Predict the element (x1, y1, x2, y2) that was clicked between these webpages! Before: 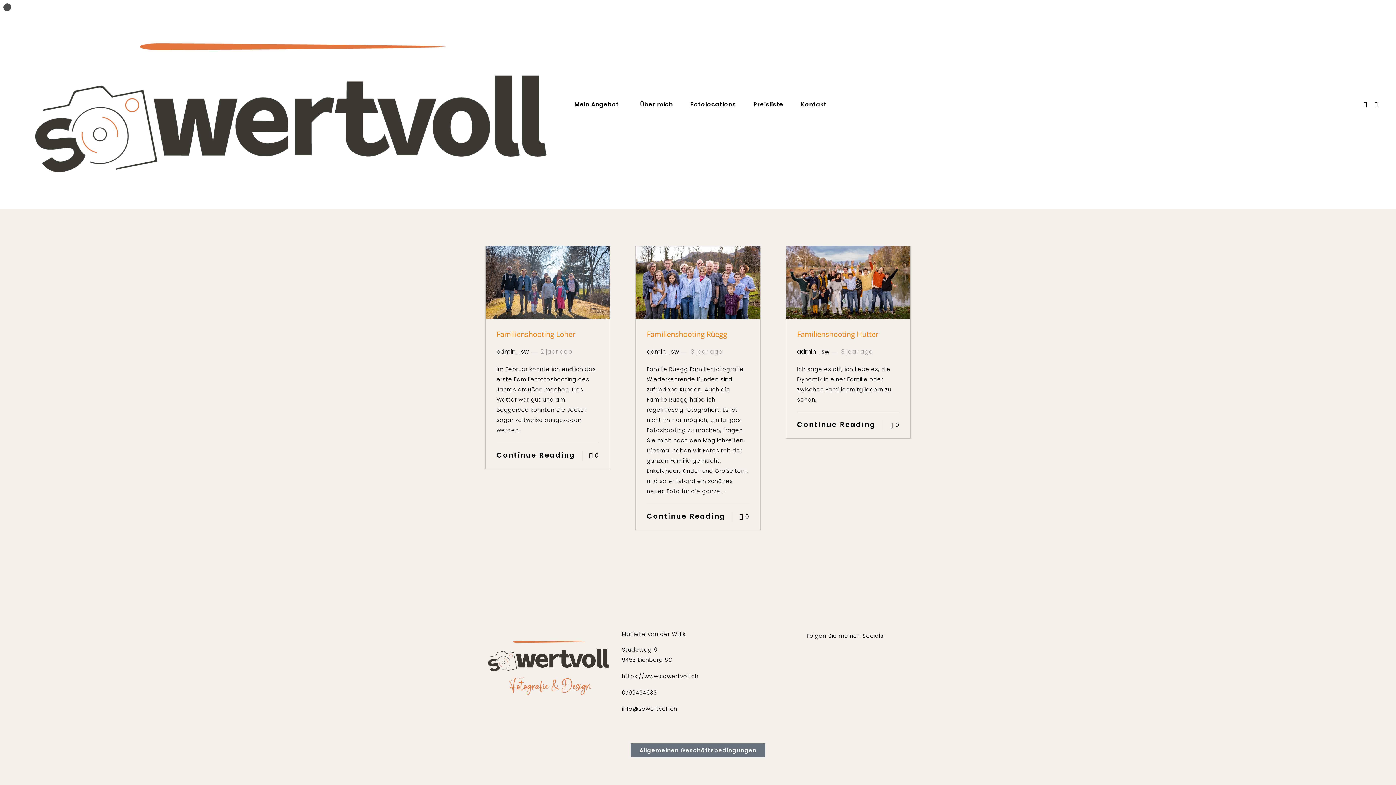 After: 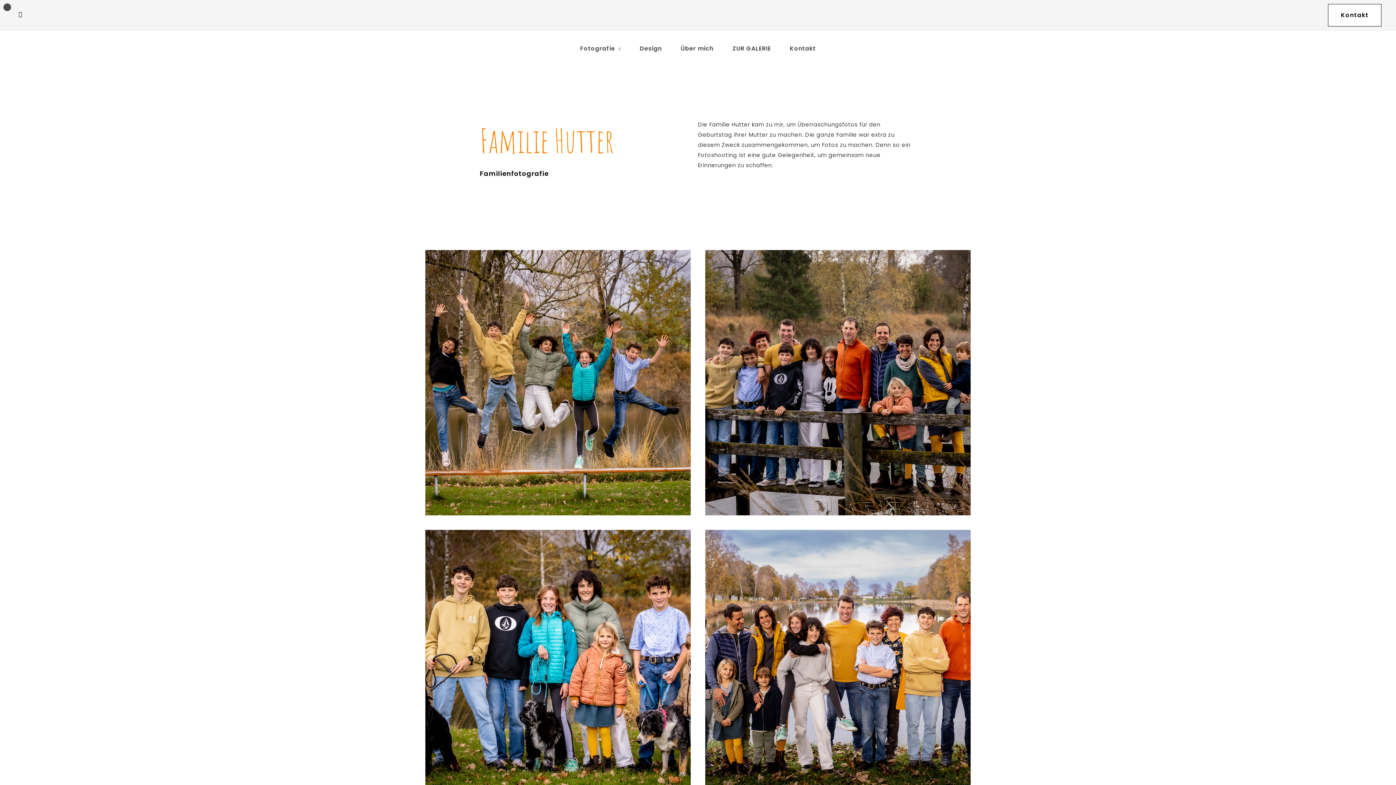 Action: label: Familienshooting Hutter bbox: (797, 328, 878, 341)